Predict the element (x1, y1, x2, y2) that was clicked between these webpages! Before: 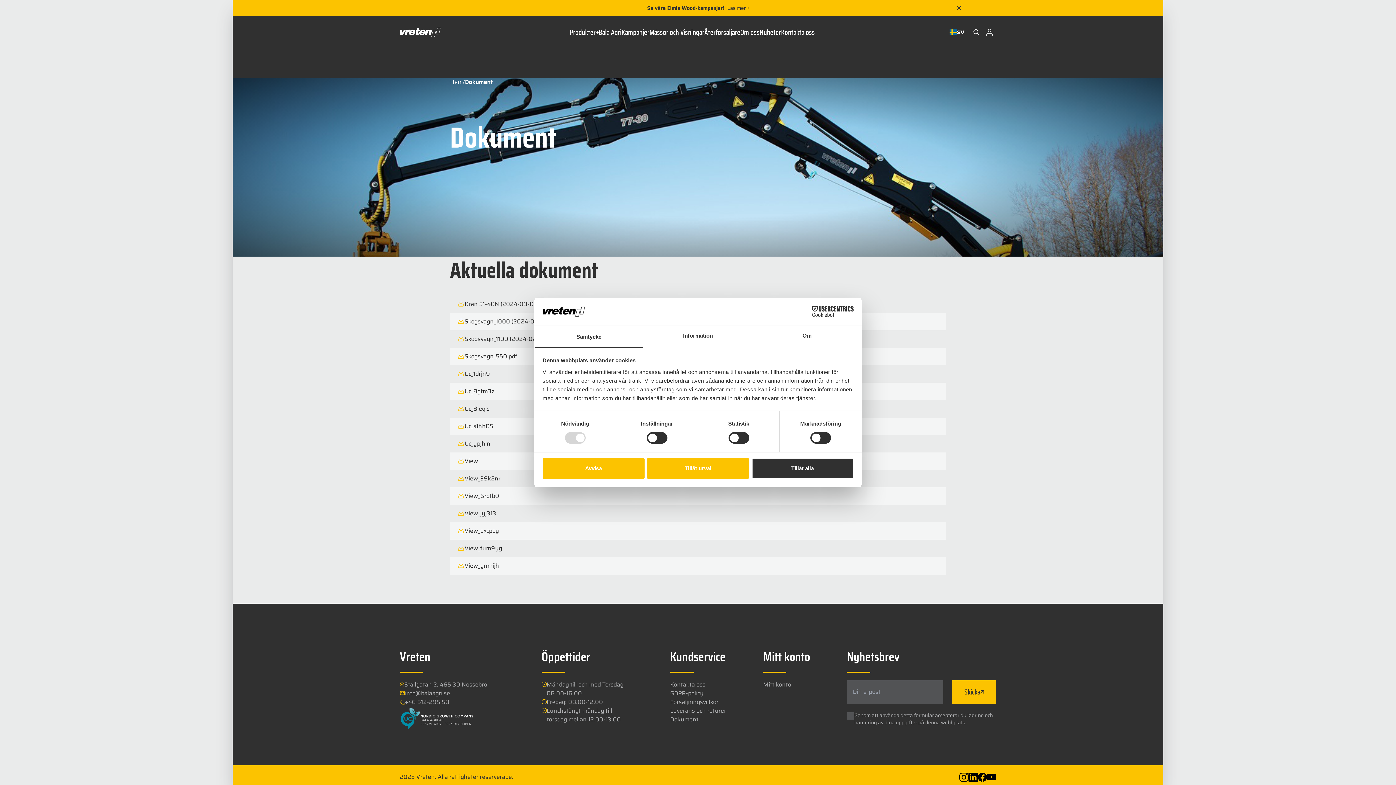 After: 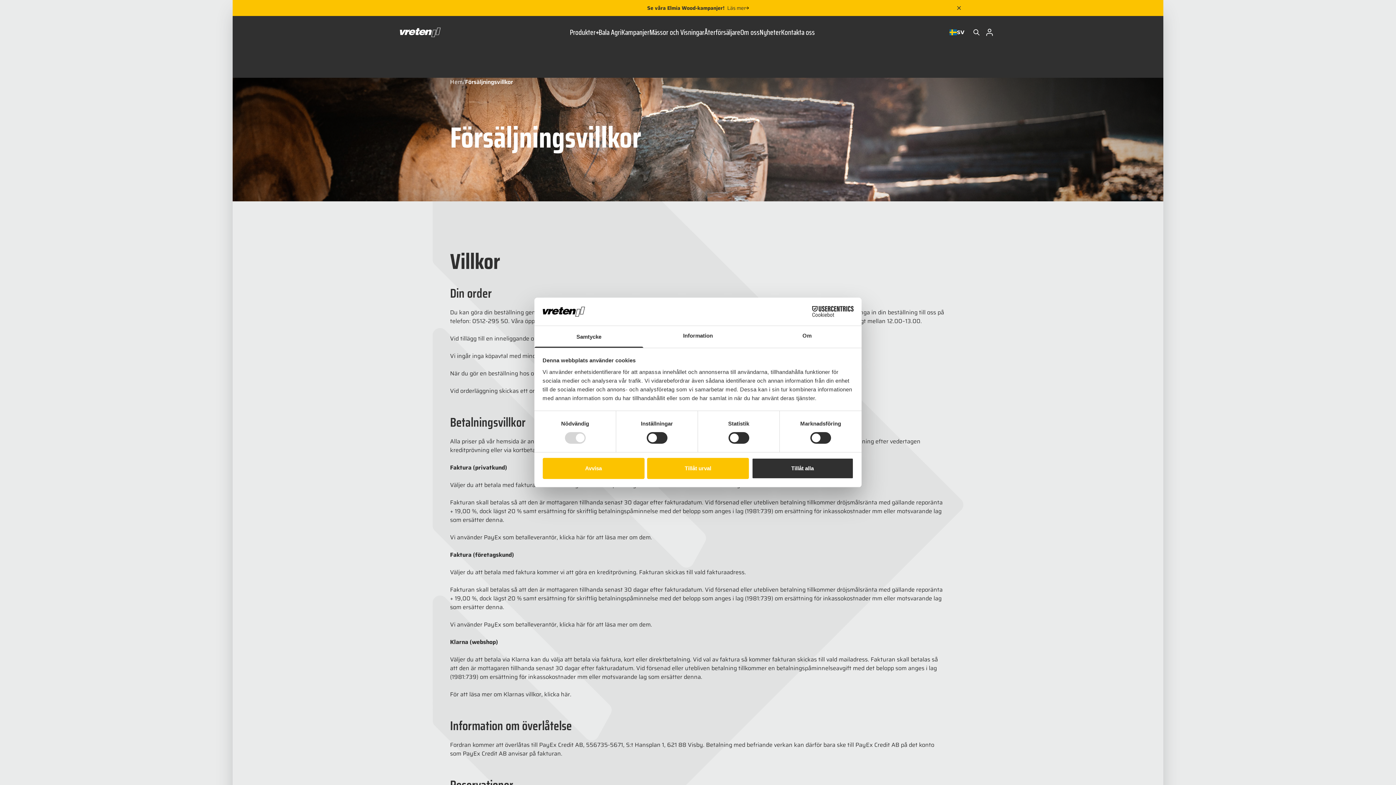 Action: label: Försäljningsvillkor bbox: (670, 697, 718, 706)